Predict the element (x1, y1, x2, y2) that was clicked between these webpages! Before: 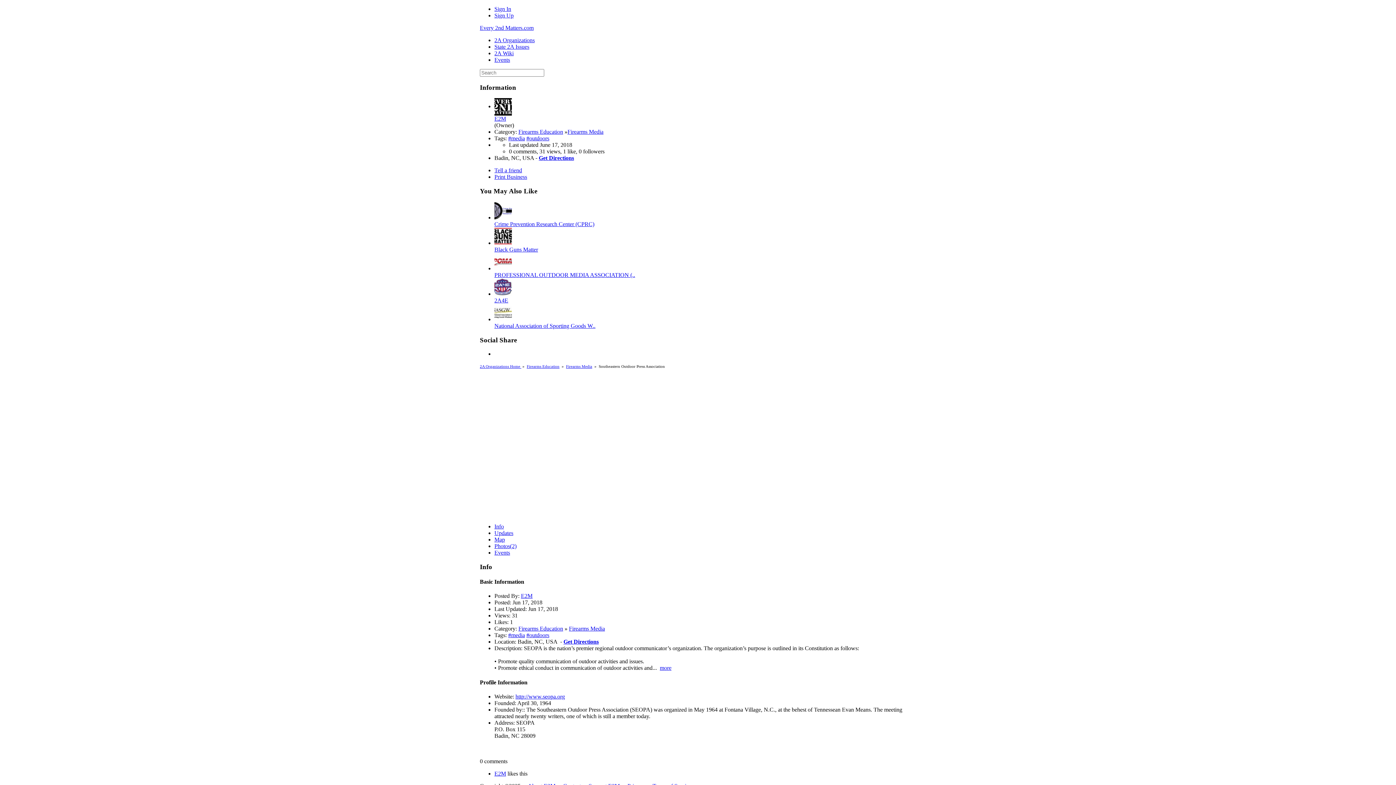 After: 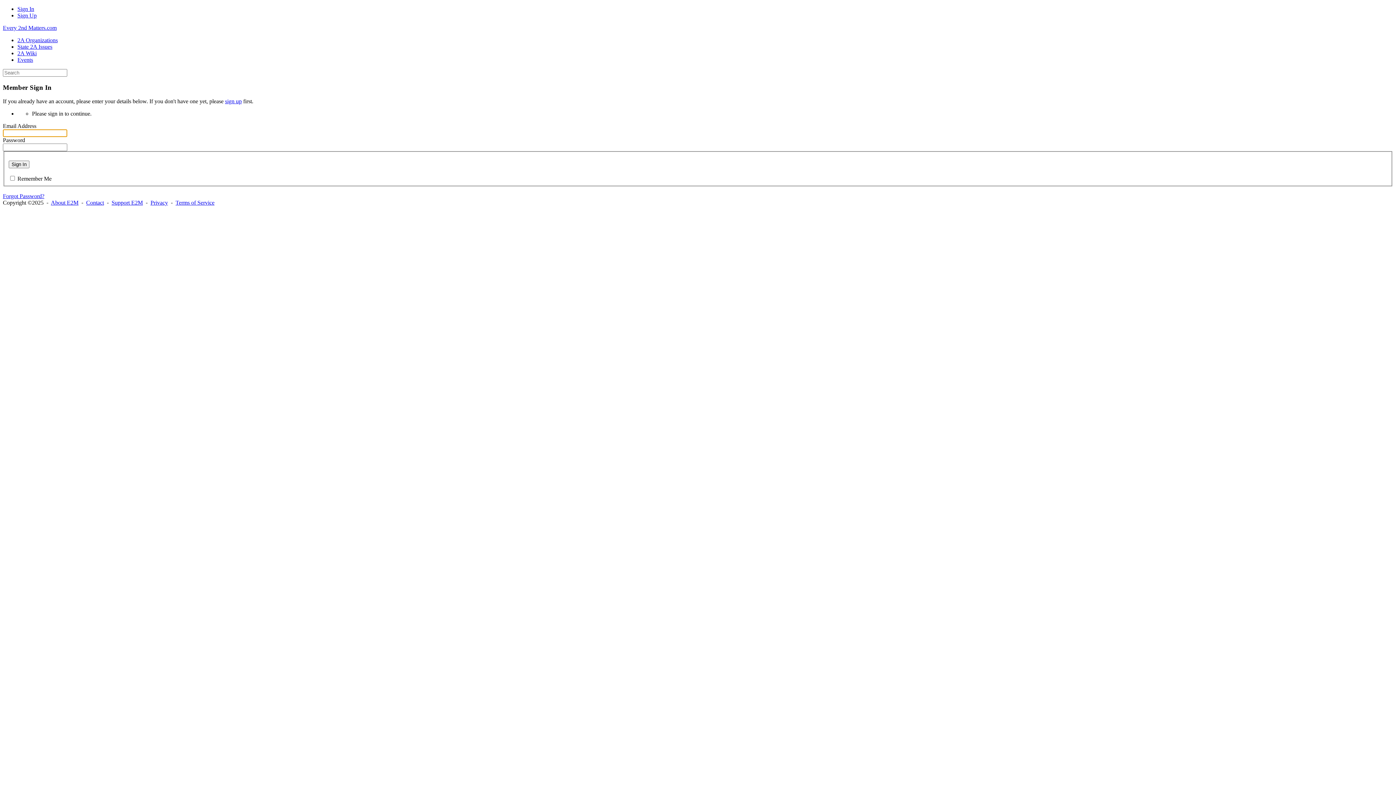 Action: label: E2M bbox: (494, 770, 506, 777)